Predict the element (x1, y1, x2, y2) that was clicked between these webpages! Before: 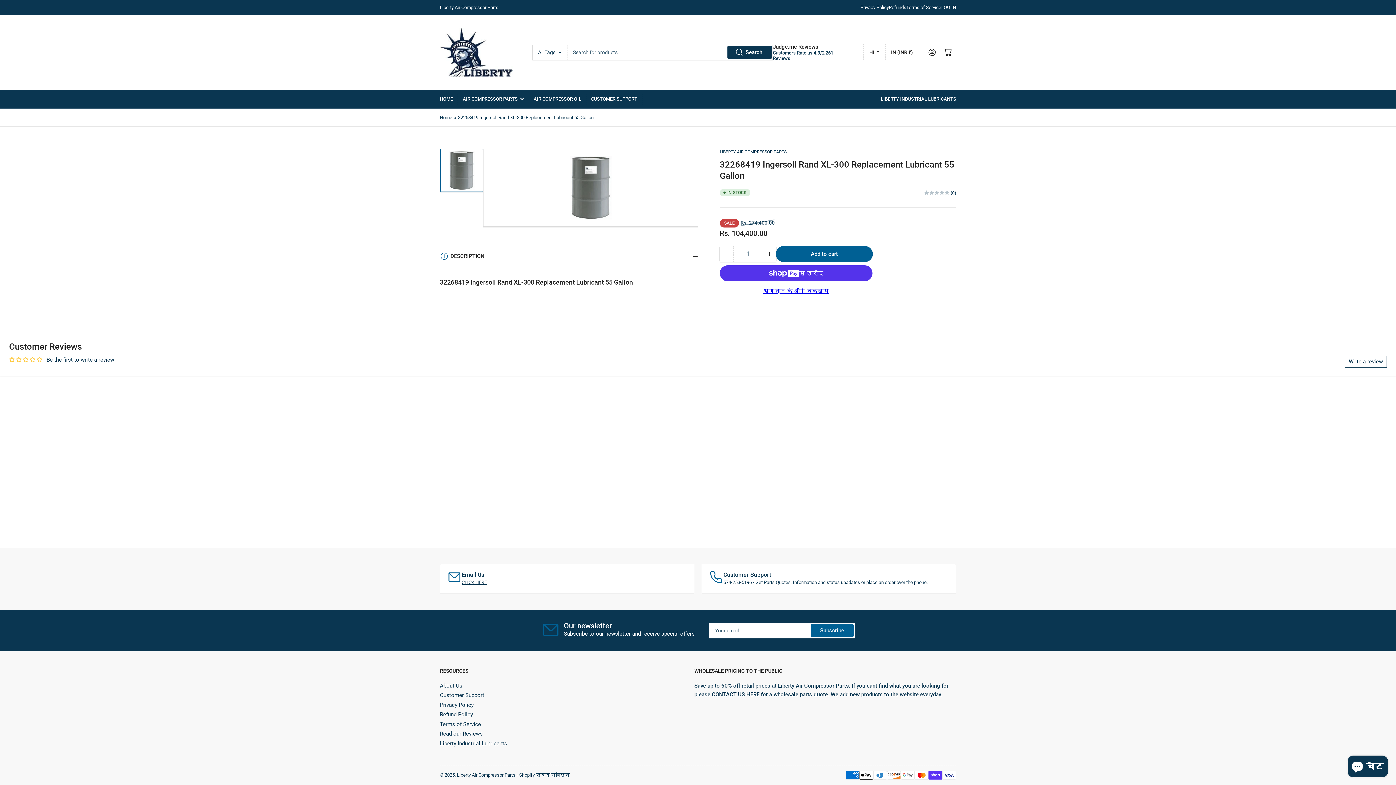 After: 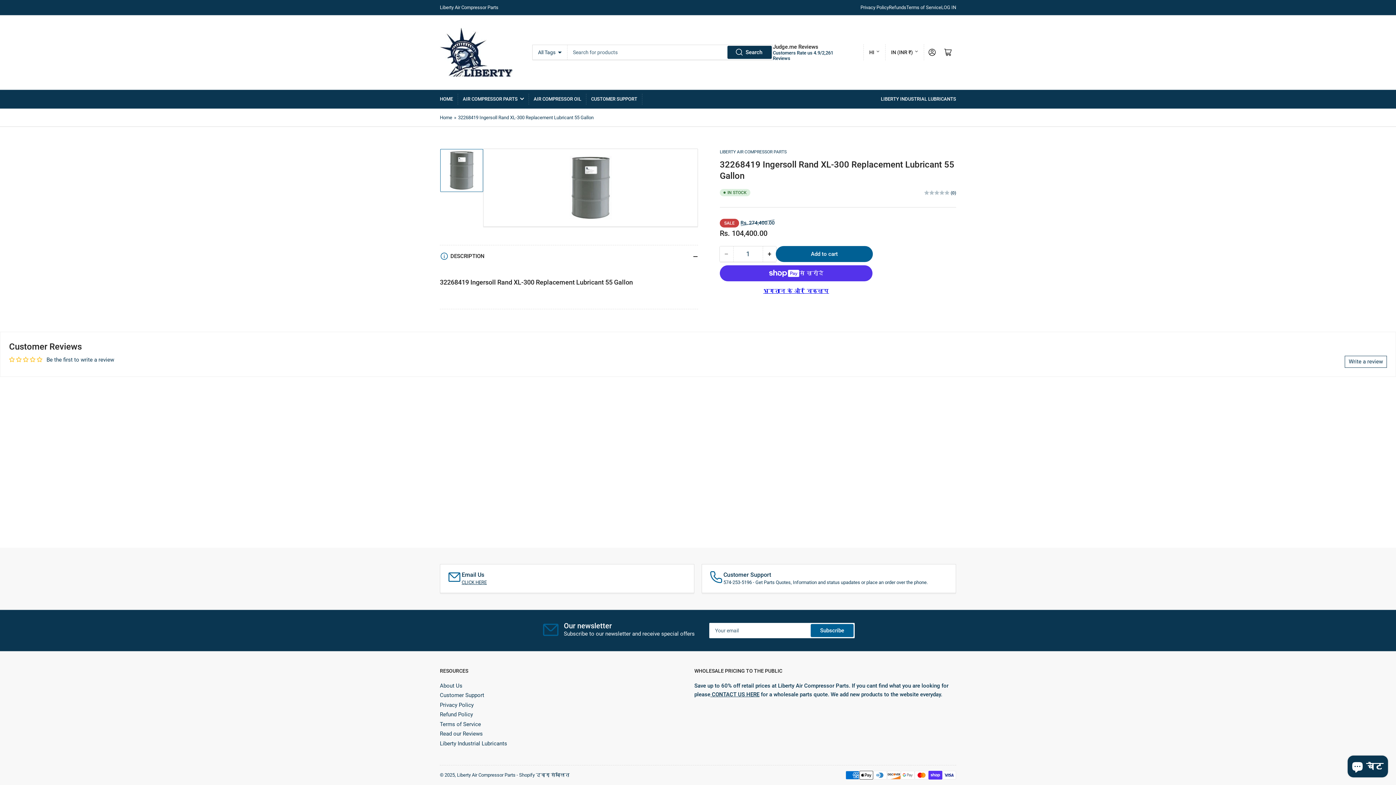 Action: bbox: (710, 691, 759, 698) label:  CONTACT US HERE